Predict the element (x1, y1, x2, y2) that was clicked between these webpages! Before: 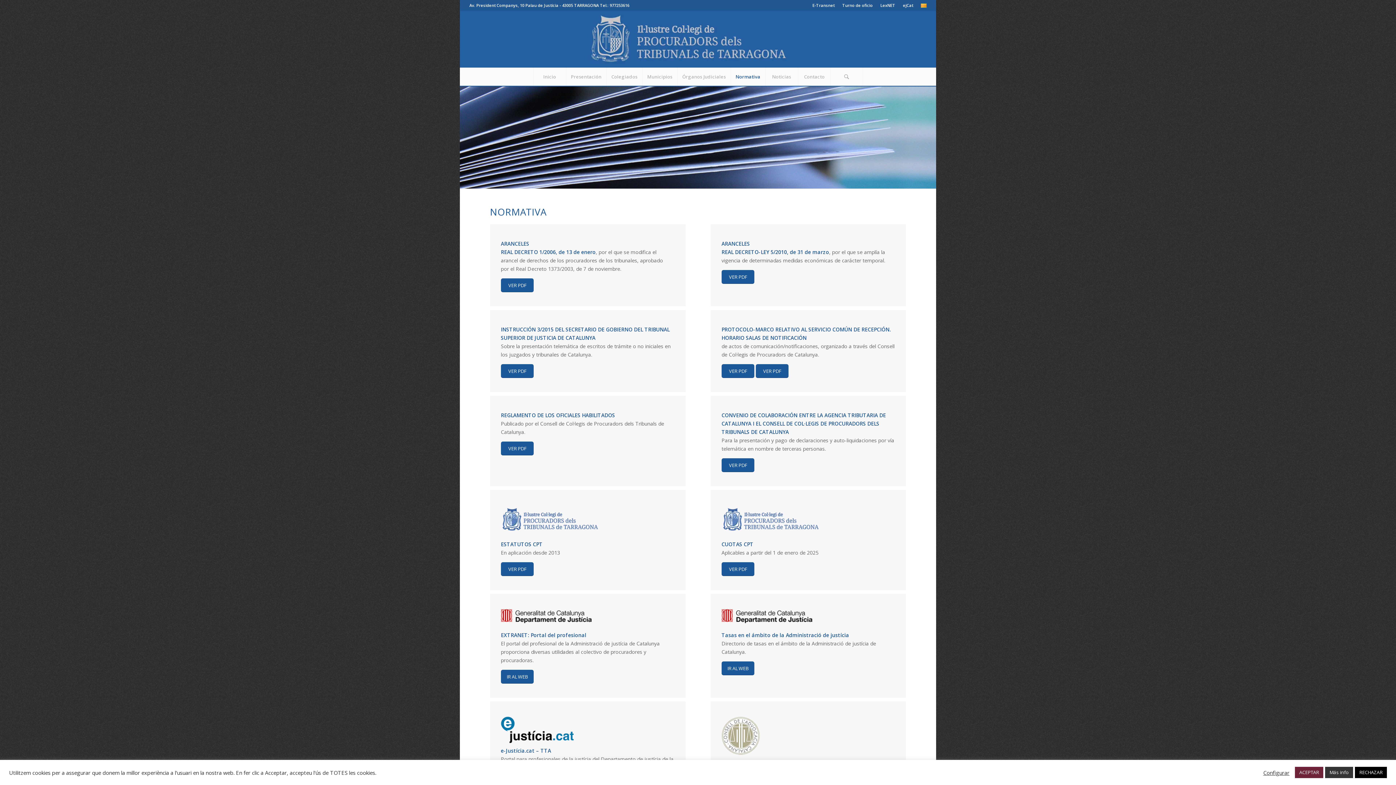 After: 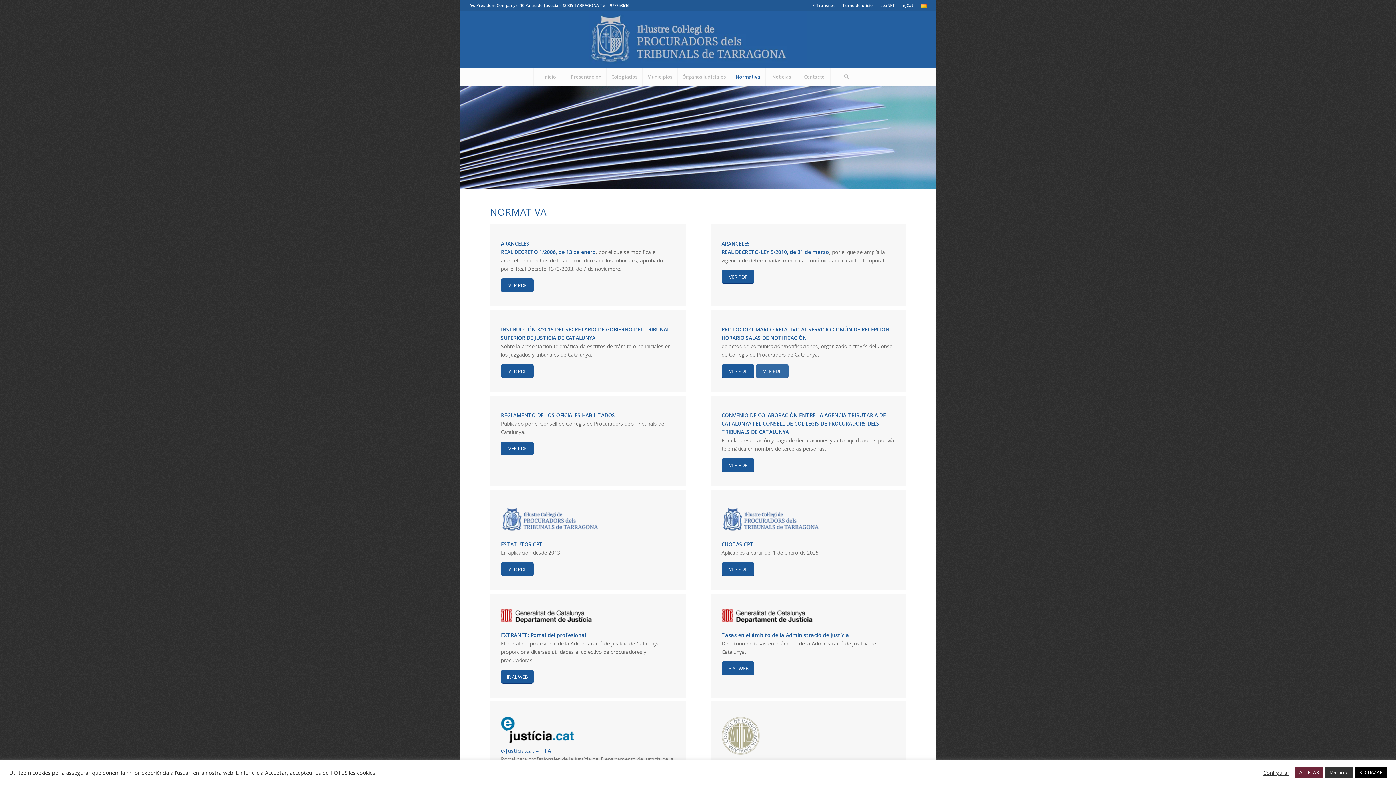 Action: bbox: (755, 364, 788, 378) label: VER PDF